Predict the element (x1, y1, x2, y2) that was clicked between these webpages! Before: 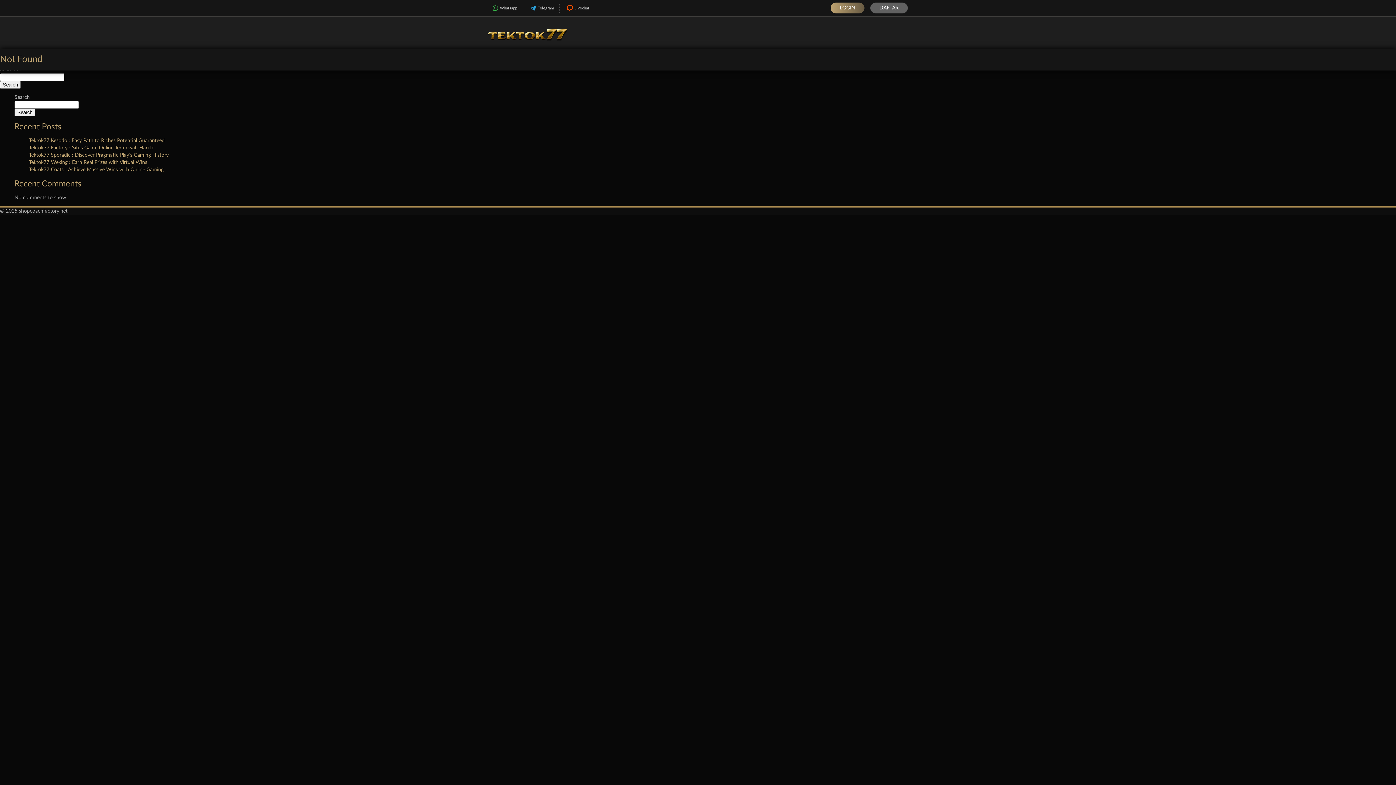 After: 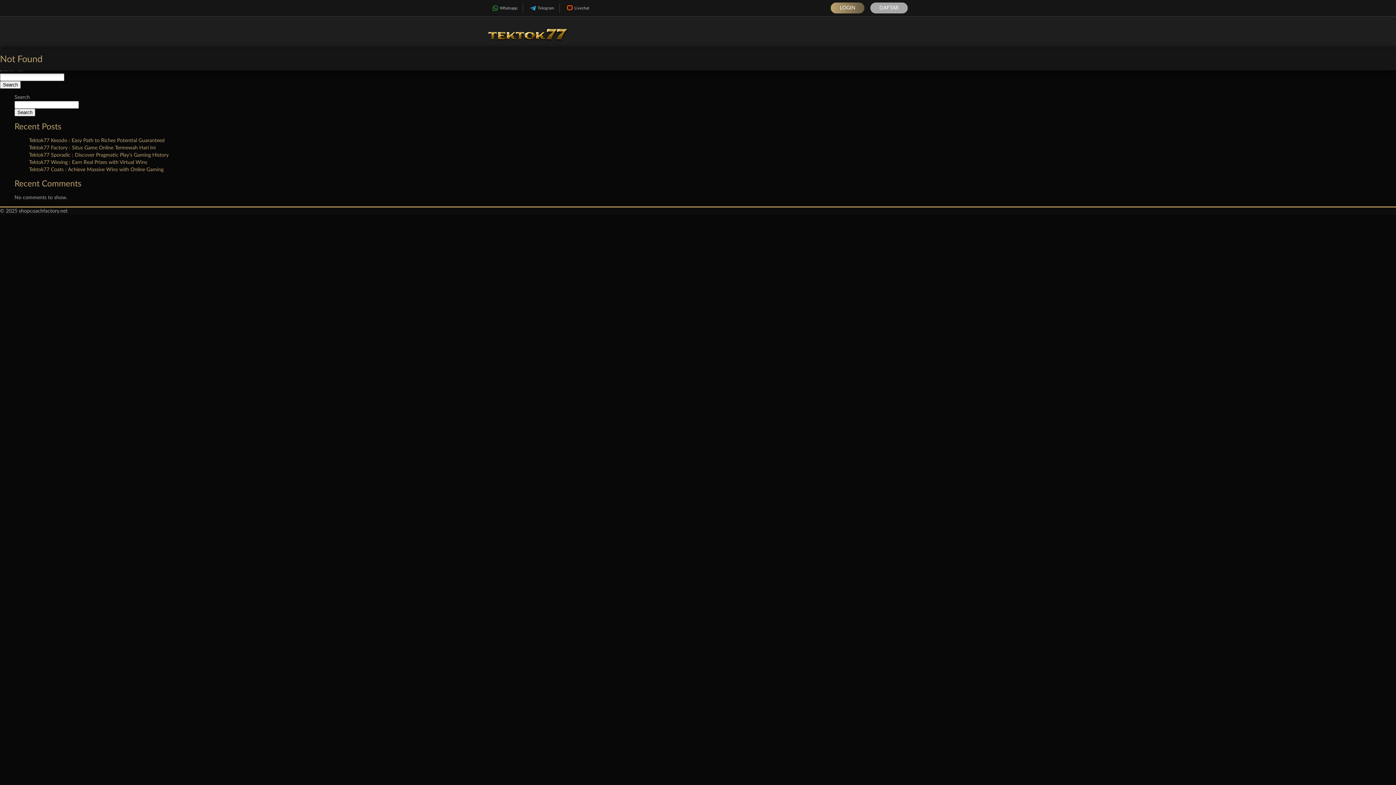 Action: label: DAFTAR bbox: (870, 2, 908, 13)